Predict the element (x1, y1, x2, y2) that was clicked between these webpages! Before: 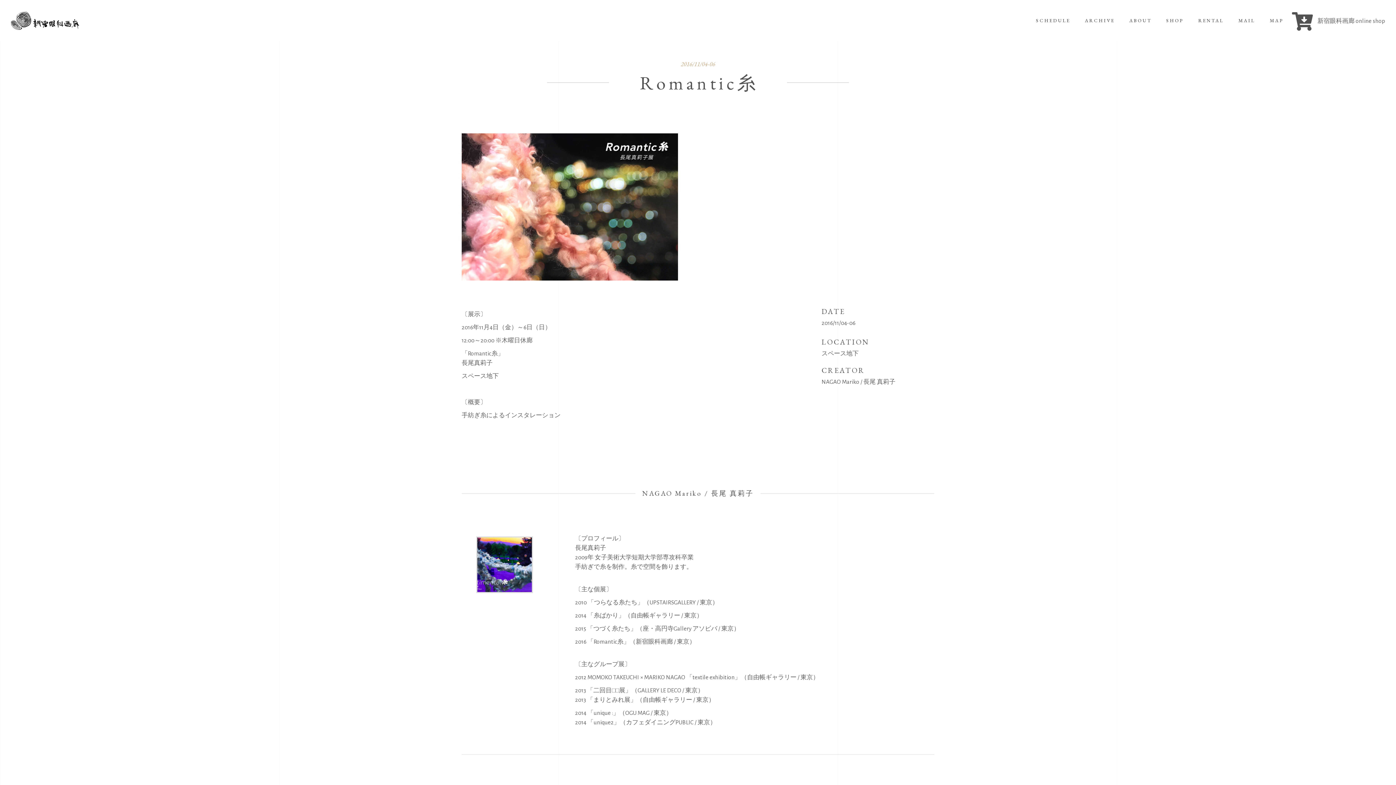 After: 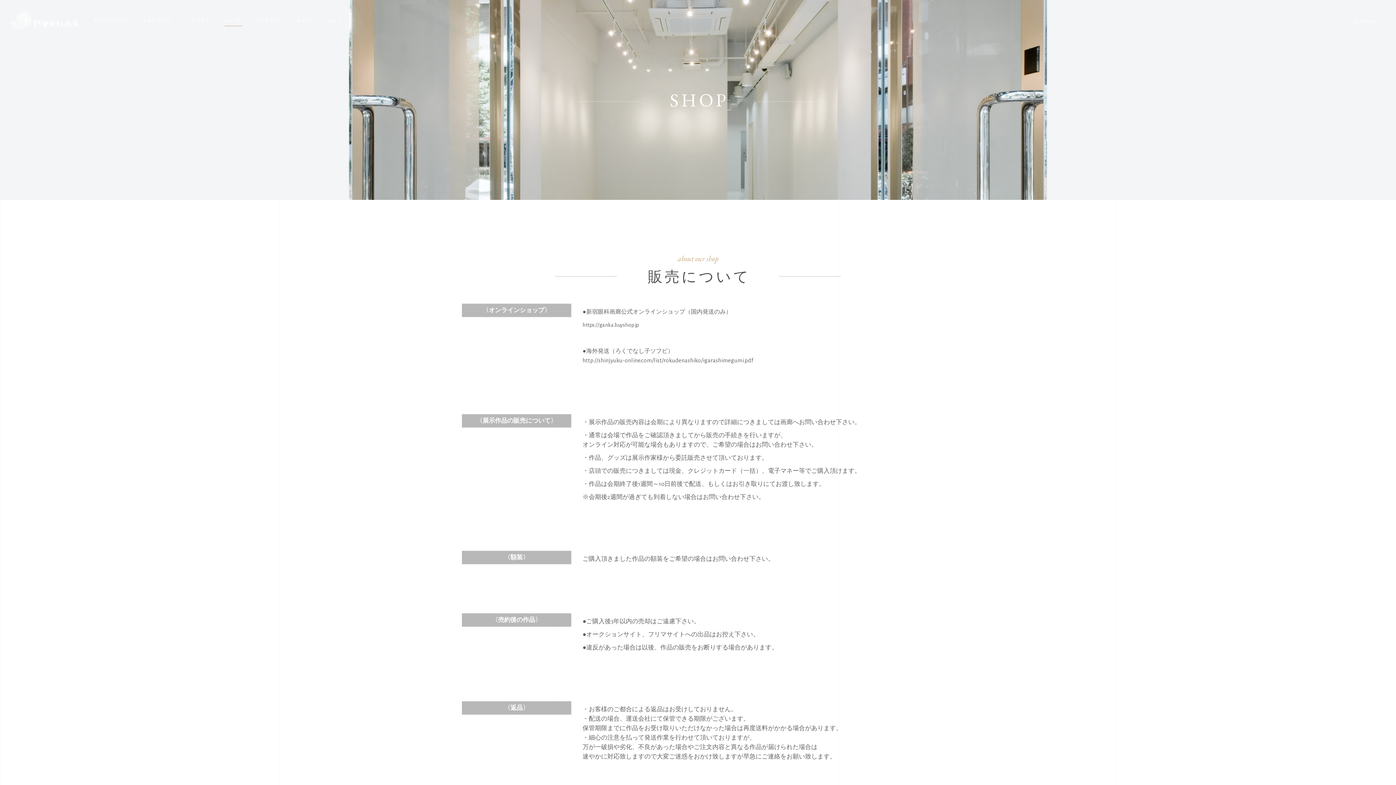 Action: label: SHOP bbox: (1159, 15, 1191, 26)